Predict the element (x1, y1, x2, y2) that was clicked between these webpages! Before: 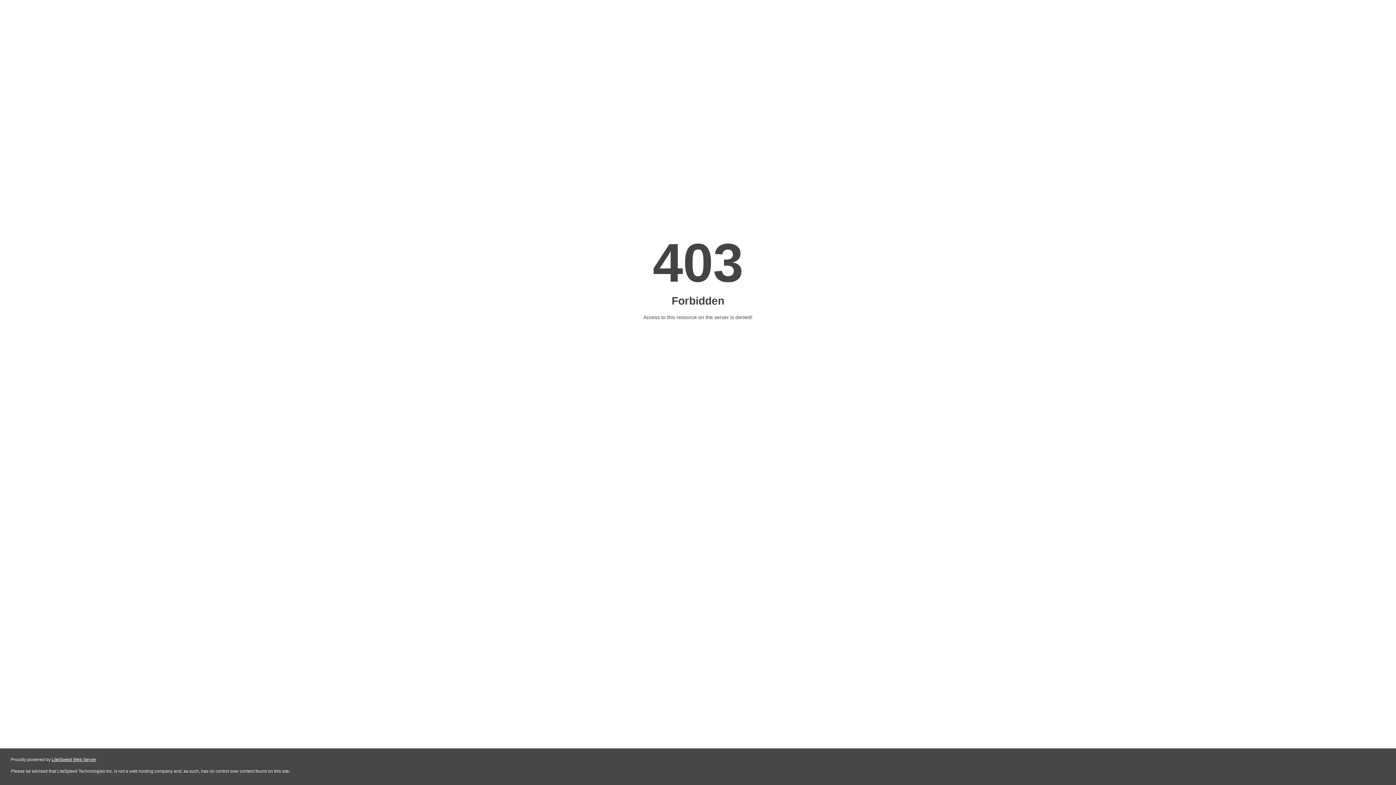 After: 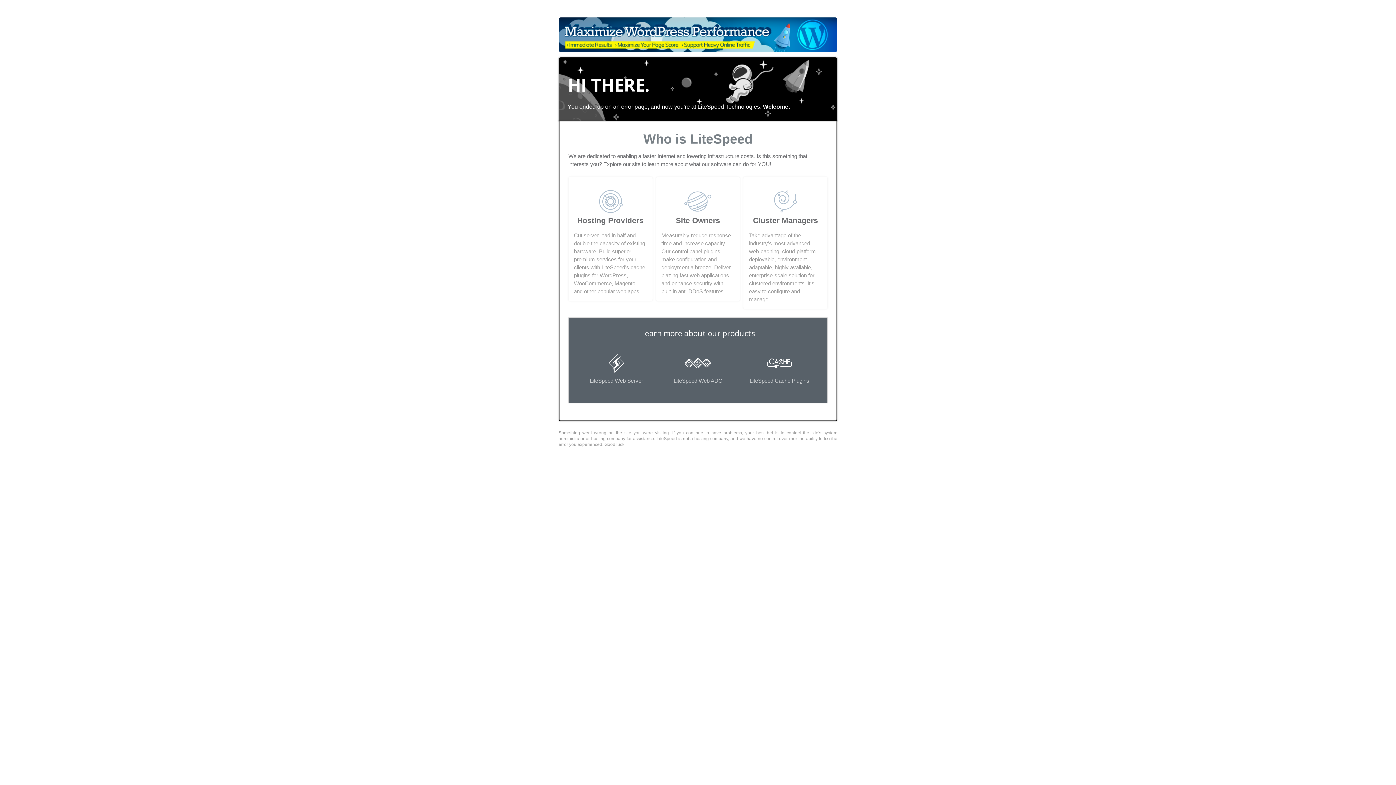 Action: bbox: (51, 757, 96, 762) label: LiteSpeed Web Server